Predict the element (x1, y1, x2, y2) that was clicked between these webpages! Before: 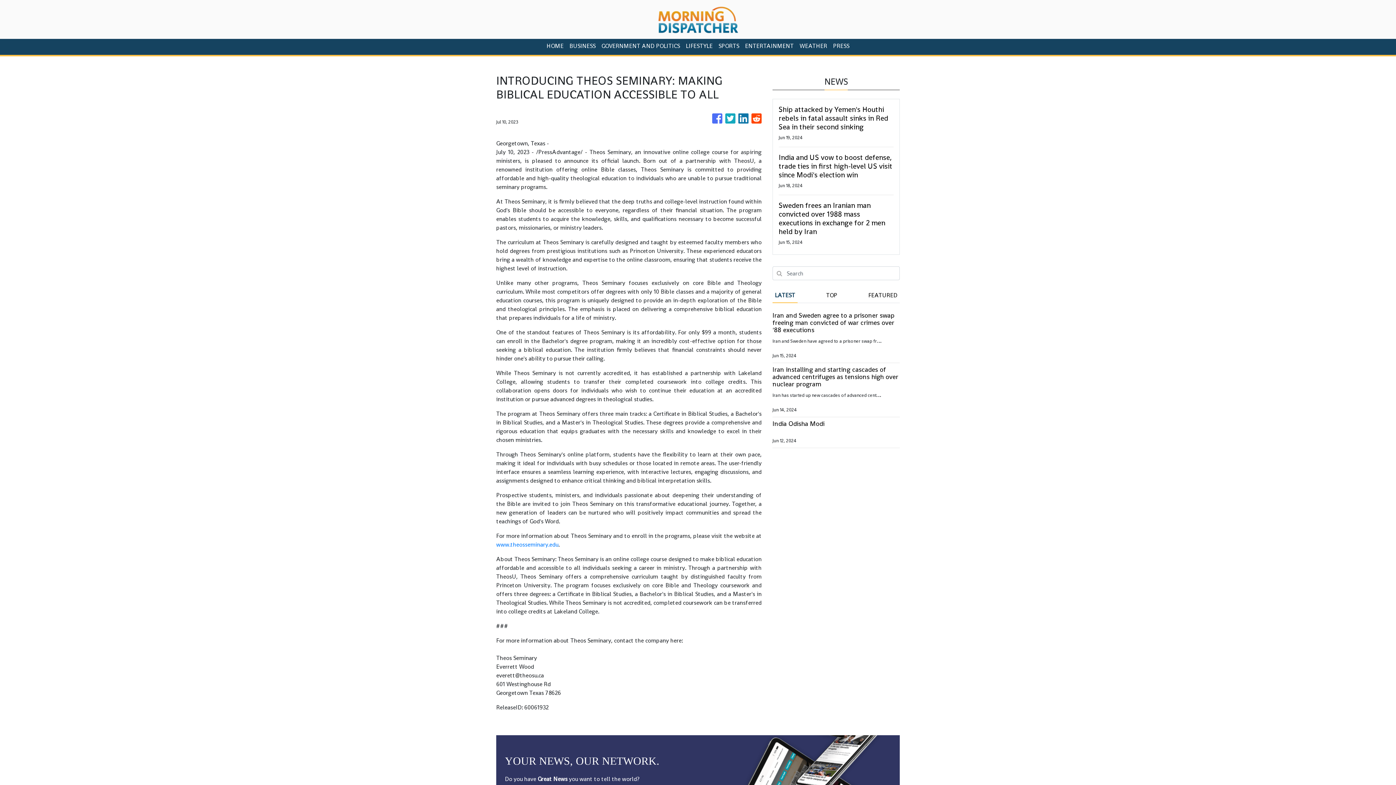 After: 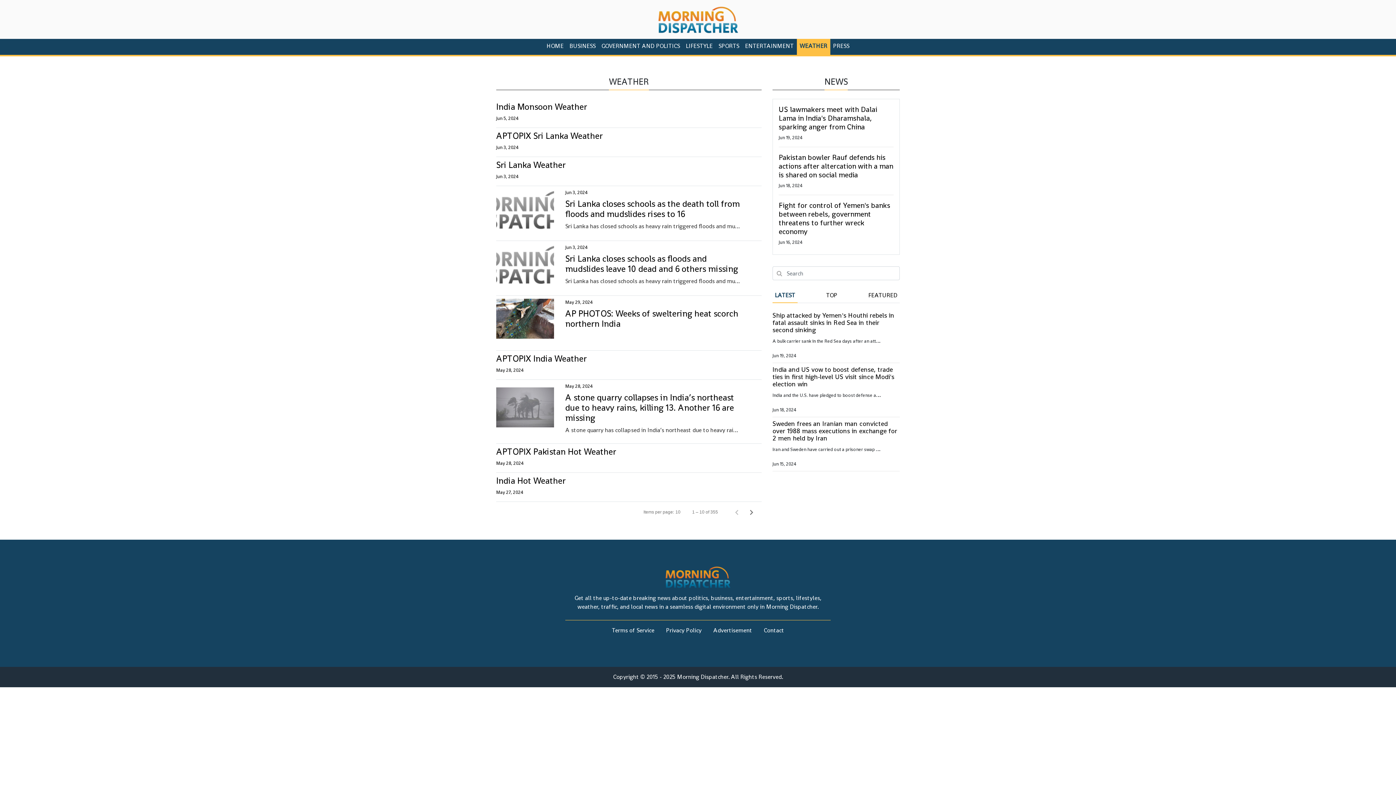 Action: bbox: (796, 38, 830, 54) label: WEATHER